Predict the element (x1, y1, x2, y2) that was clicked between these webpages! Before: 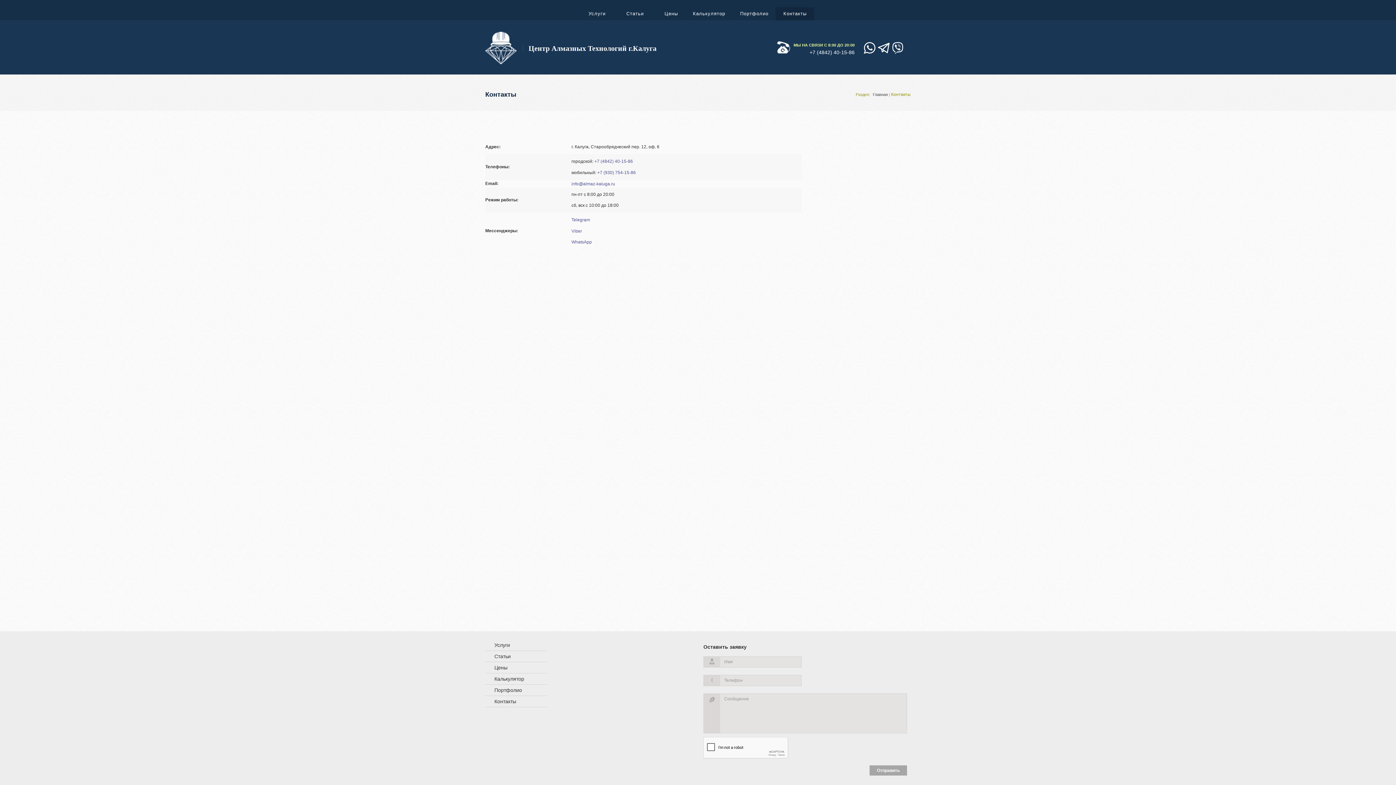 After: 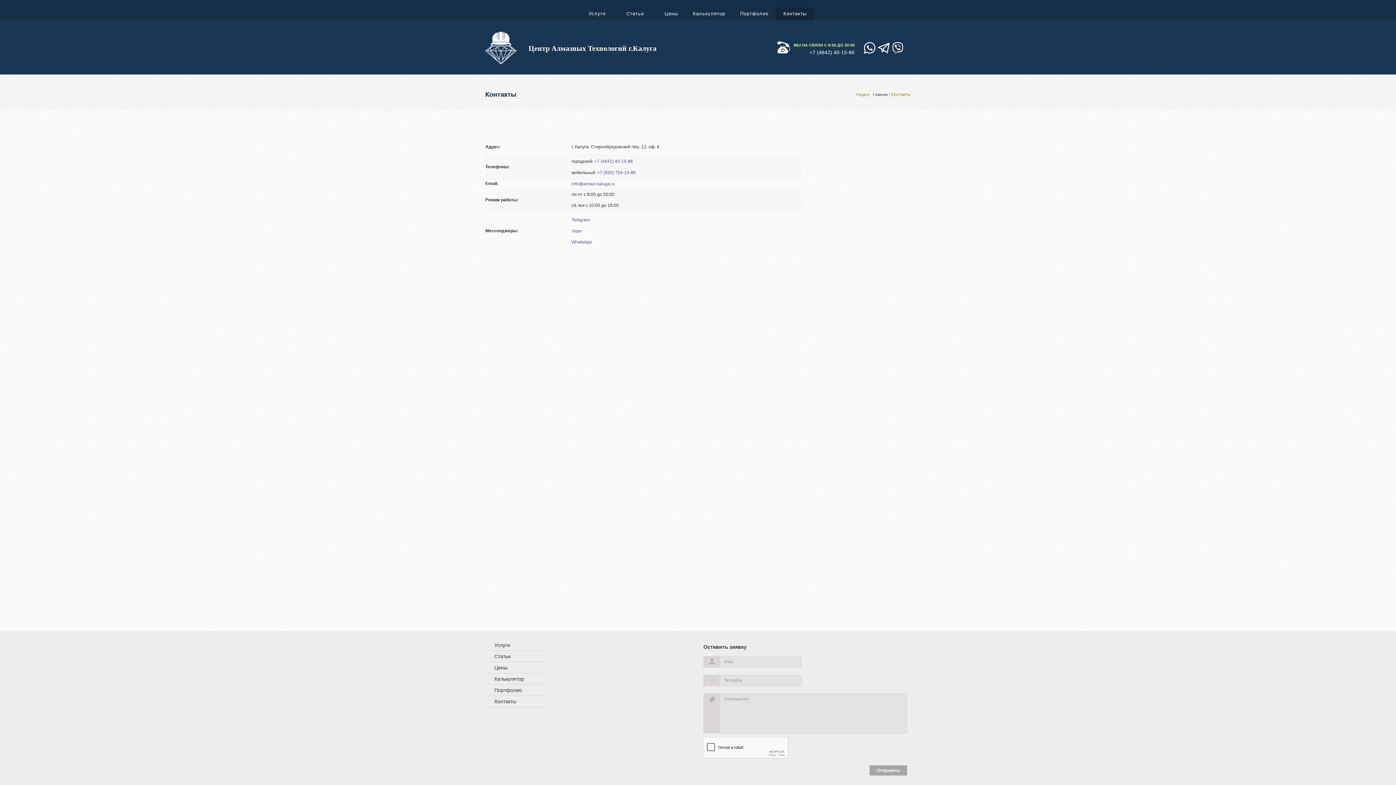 Action: bbox: (875, 44, 889, 50)